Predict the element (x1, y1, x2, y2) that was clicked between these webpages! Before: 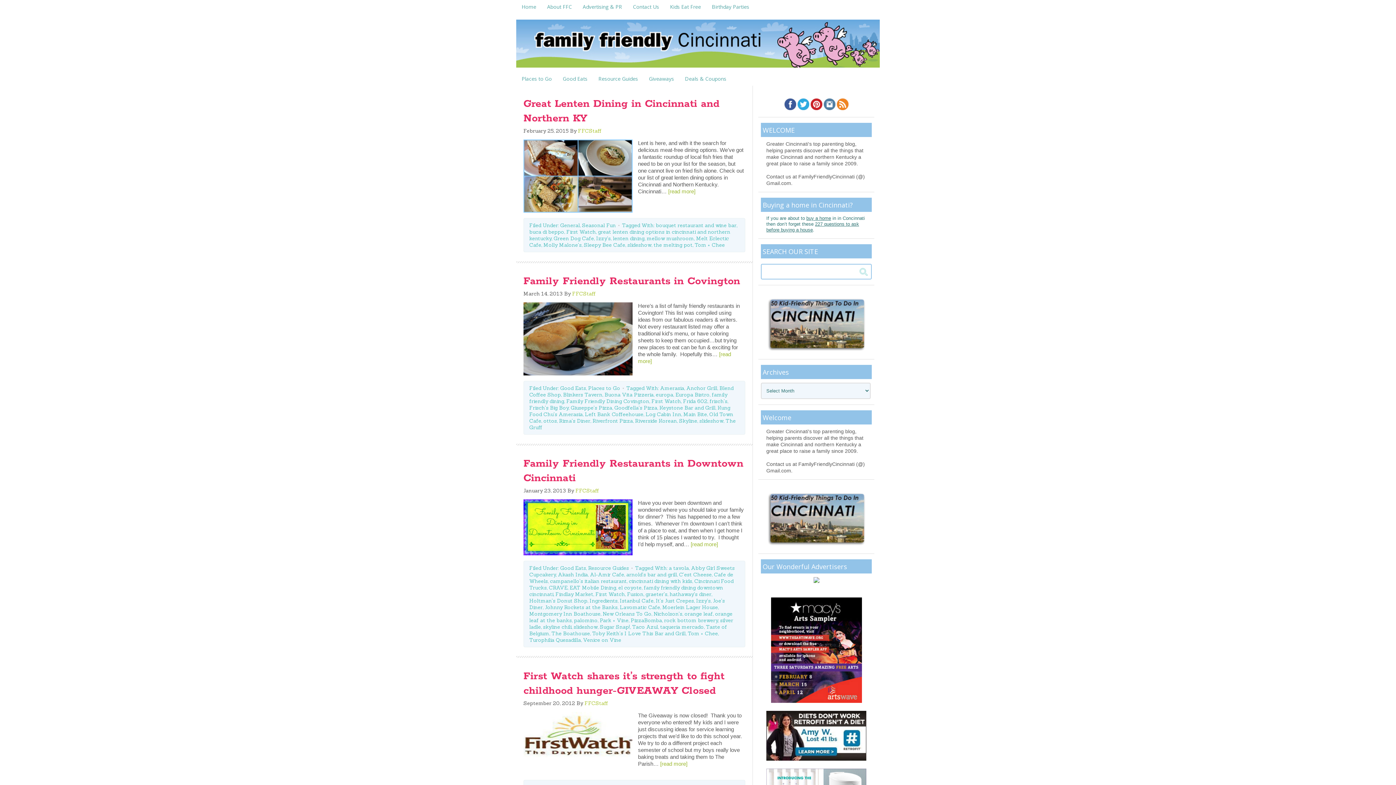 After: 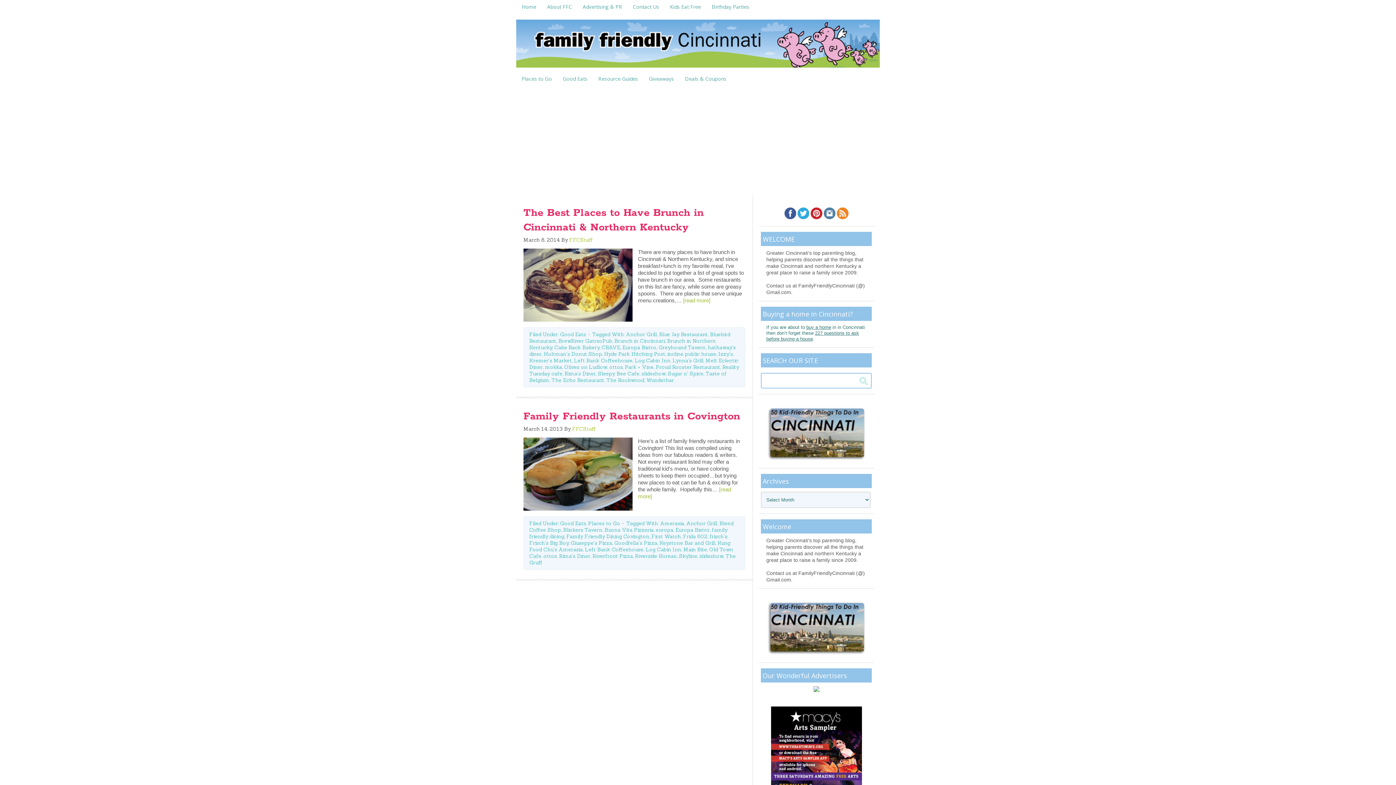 Action: label: Anchor Grill bbox: (686, 384, 717, 391)